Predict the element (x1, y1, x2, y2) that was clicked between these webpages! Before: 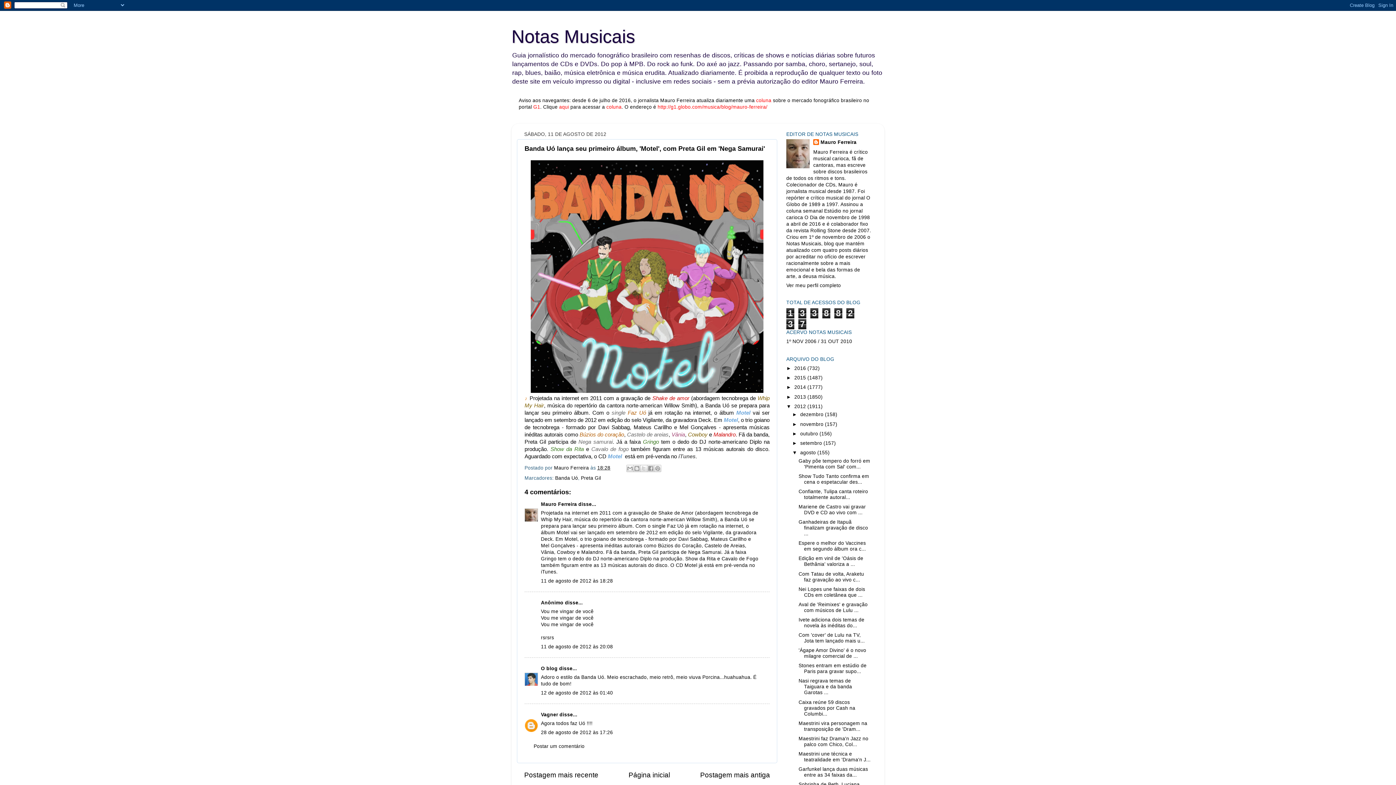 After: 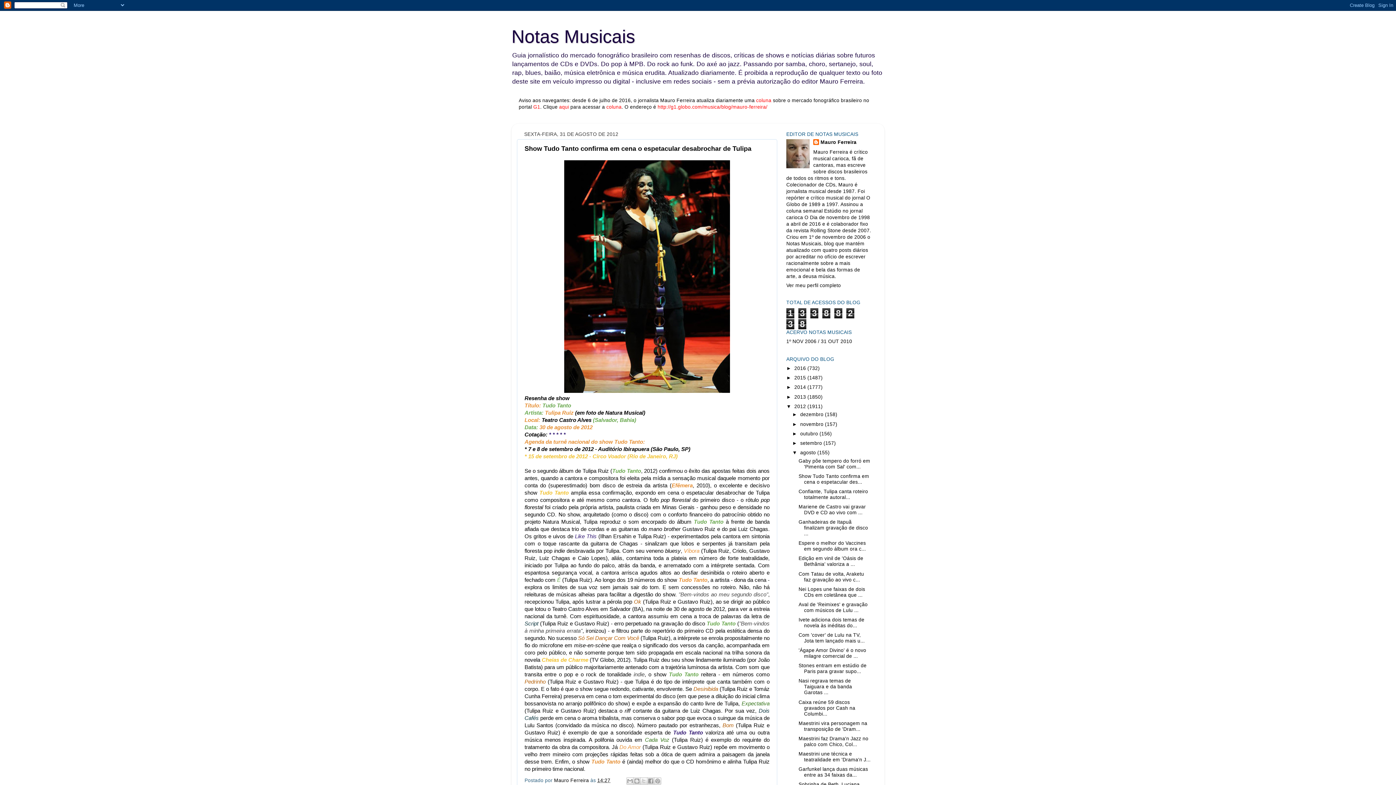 Action: label: Show Tudo Tanto confirma em cena o espetacular des... bbox: (798, 473, 869, 485)